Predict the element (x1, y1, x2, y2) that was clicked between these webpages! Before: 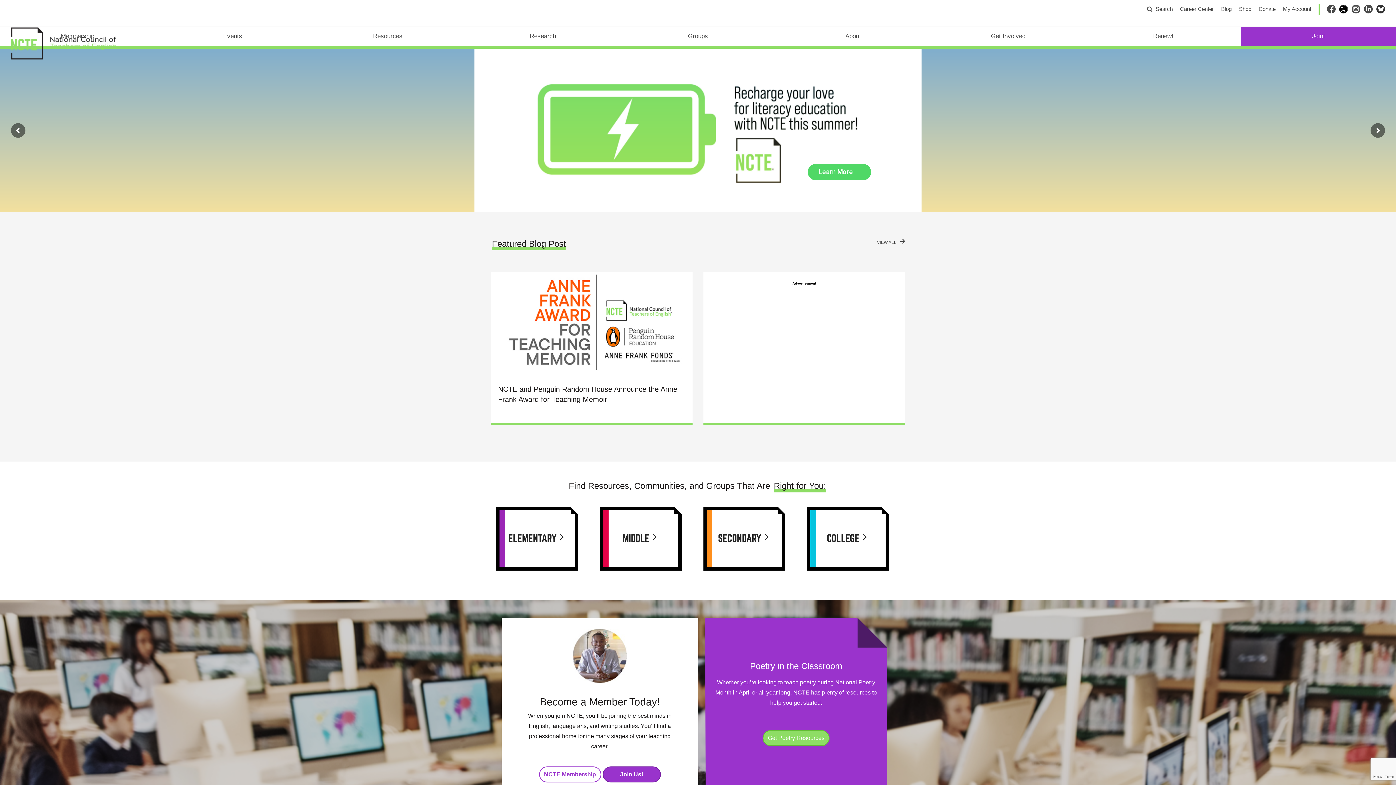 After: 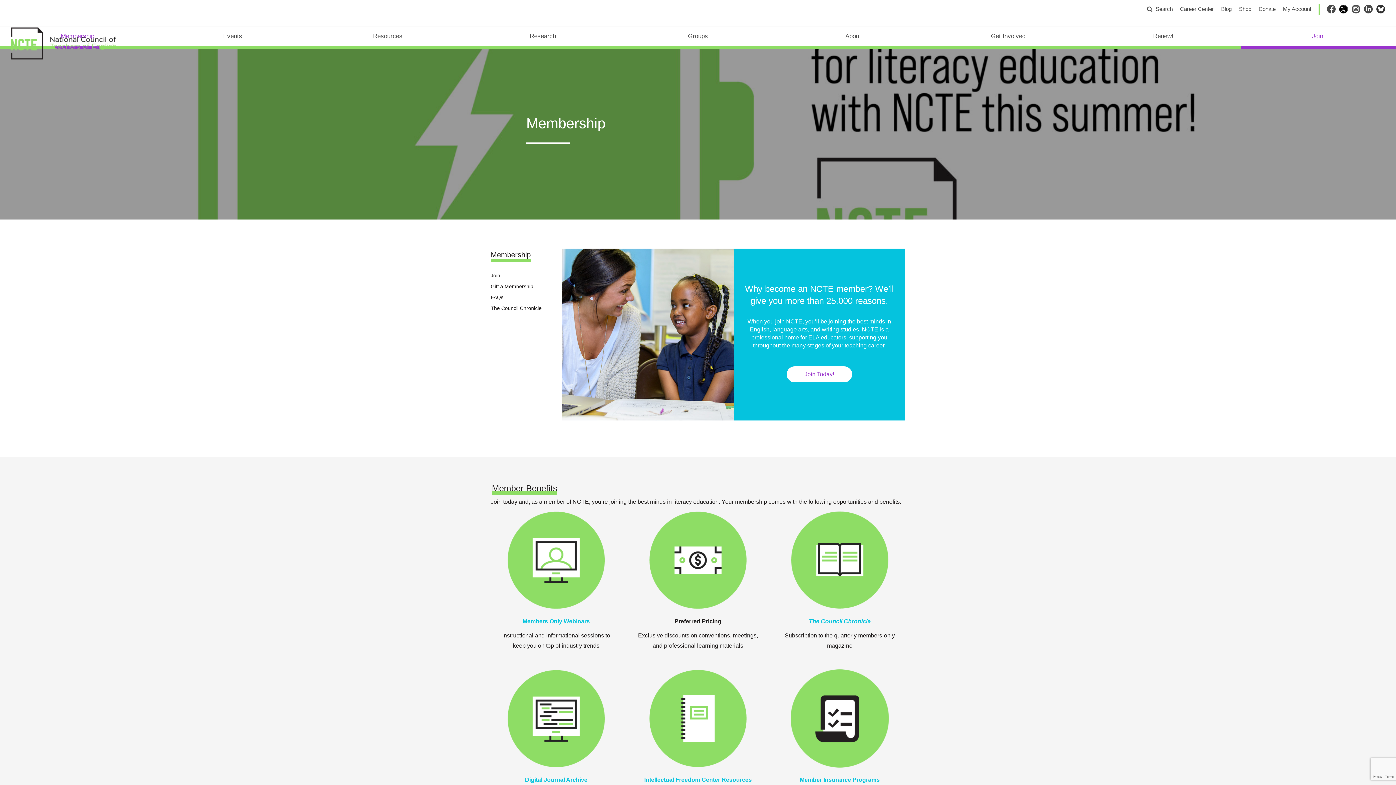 Action: label: NCTE Membership bbox: (539, 766, 601, 782)